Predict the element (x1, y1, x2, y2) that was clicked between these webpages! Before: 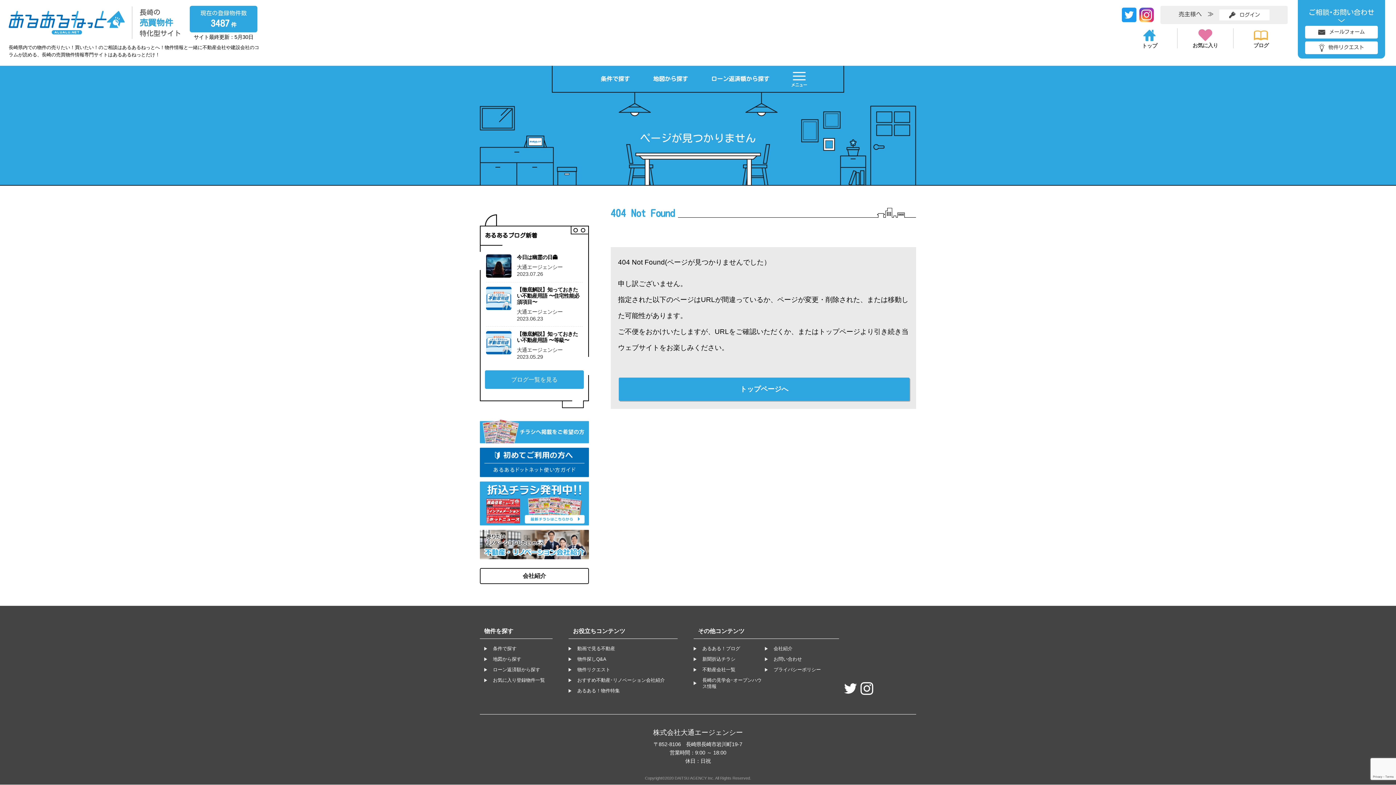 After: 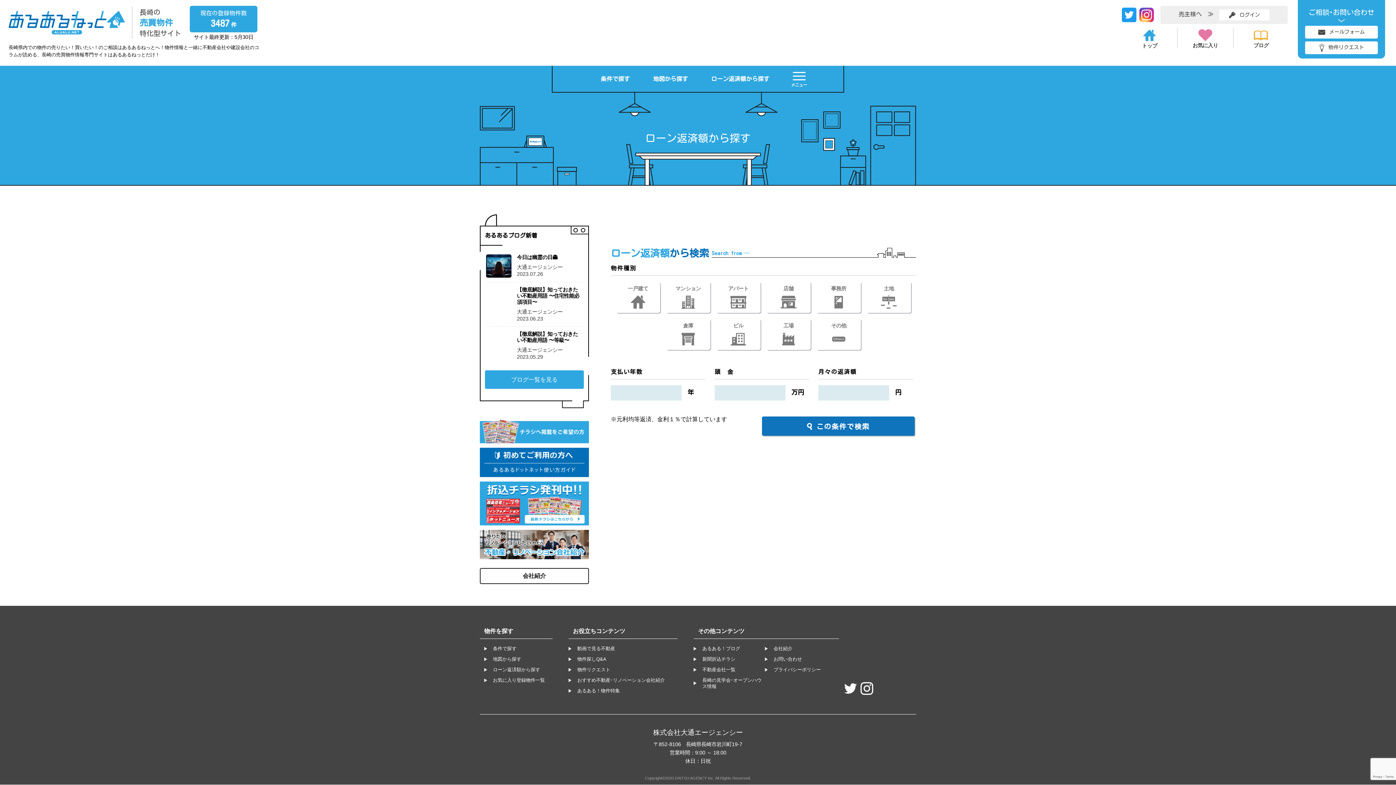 Action: label: ローン返済額から探す bbox: (701, 65, 779, 92)